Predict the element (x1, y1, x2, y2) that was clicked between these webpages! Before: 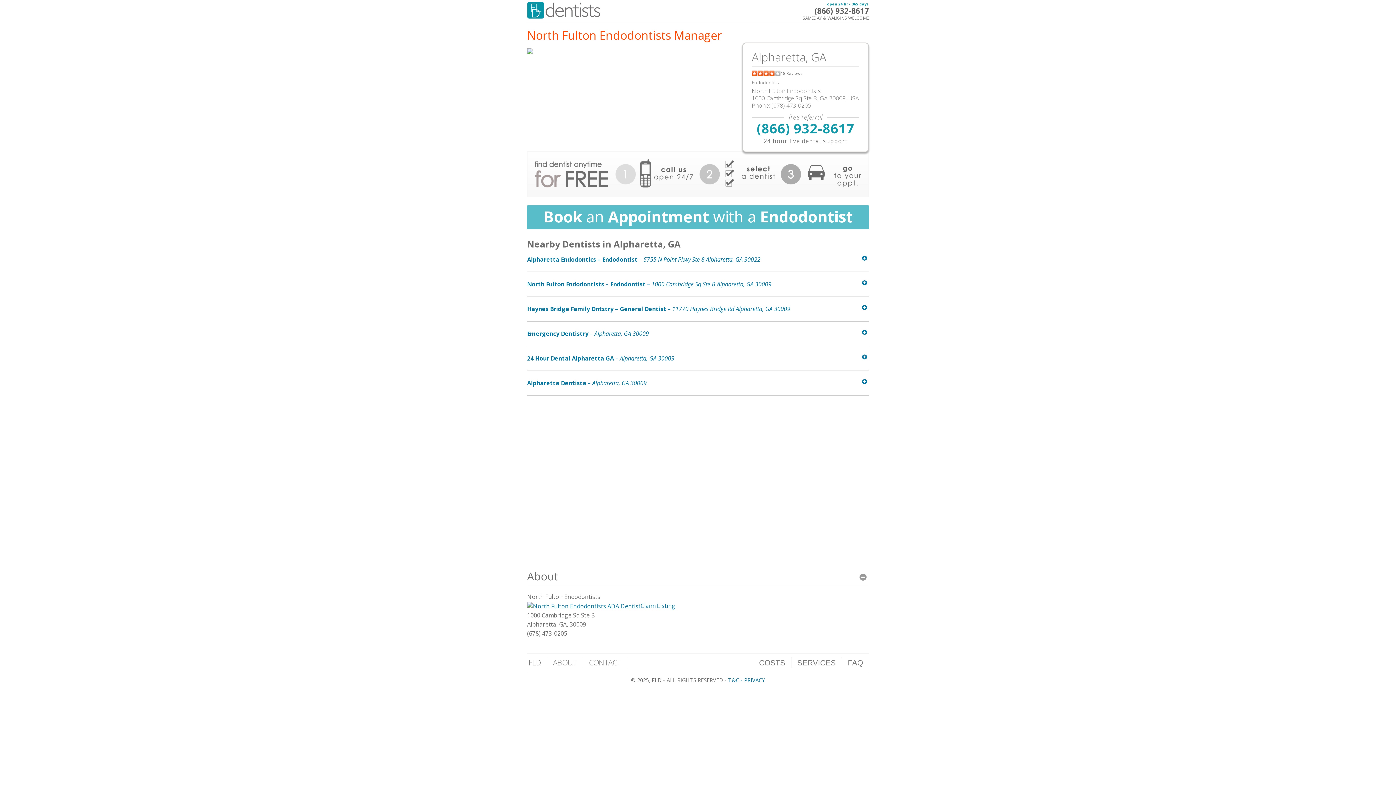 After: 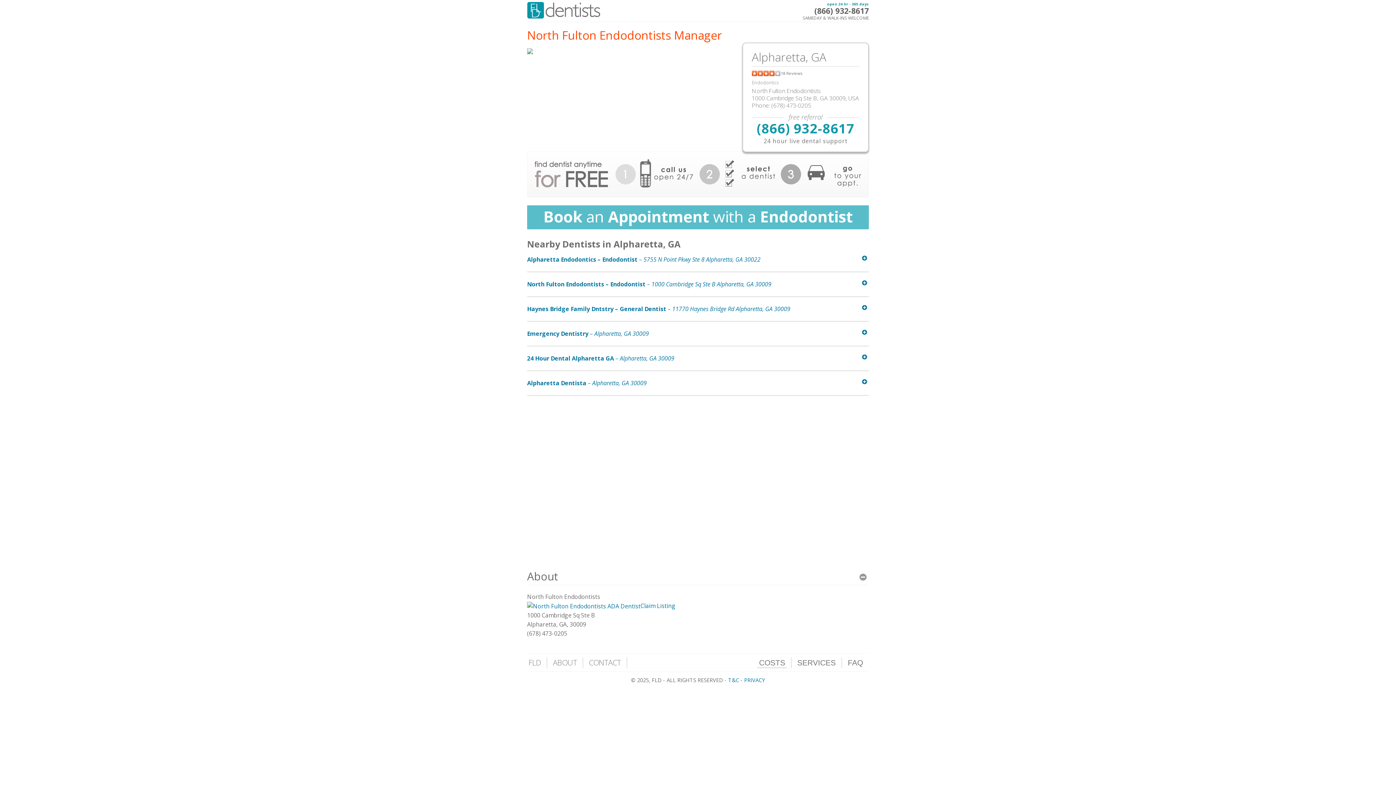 Action: label: COSTS bbox: (757, 657, 786, 668)